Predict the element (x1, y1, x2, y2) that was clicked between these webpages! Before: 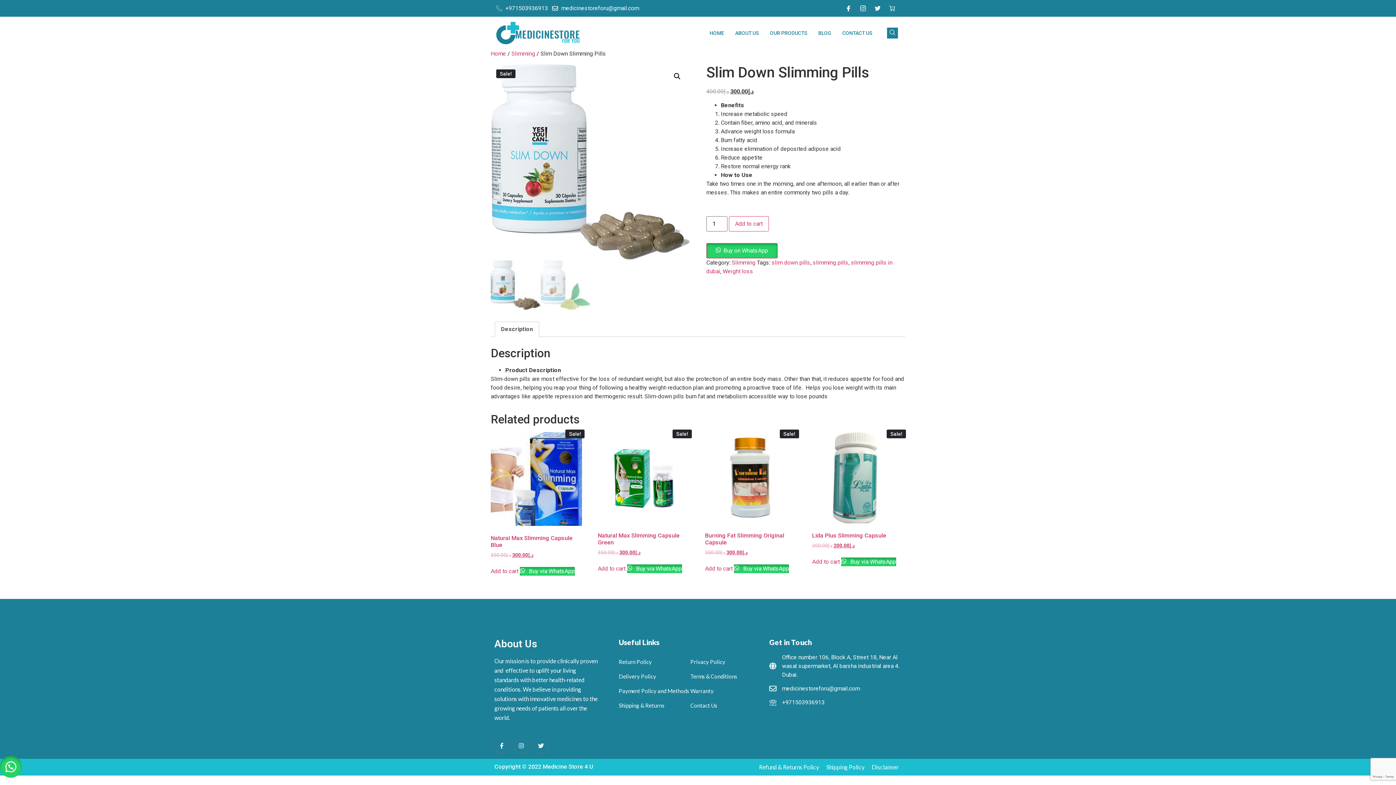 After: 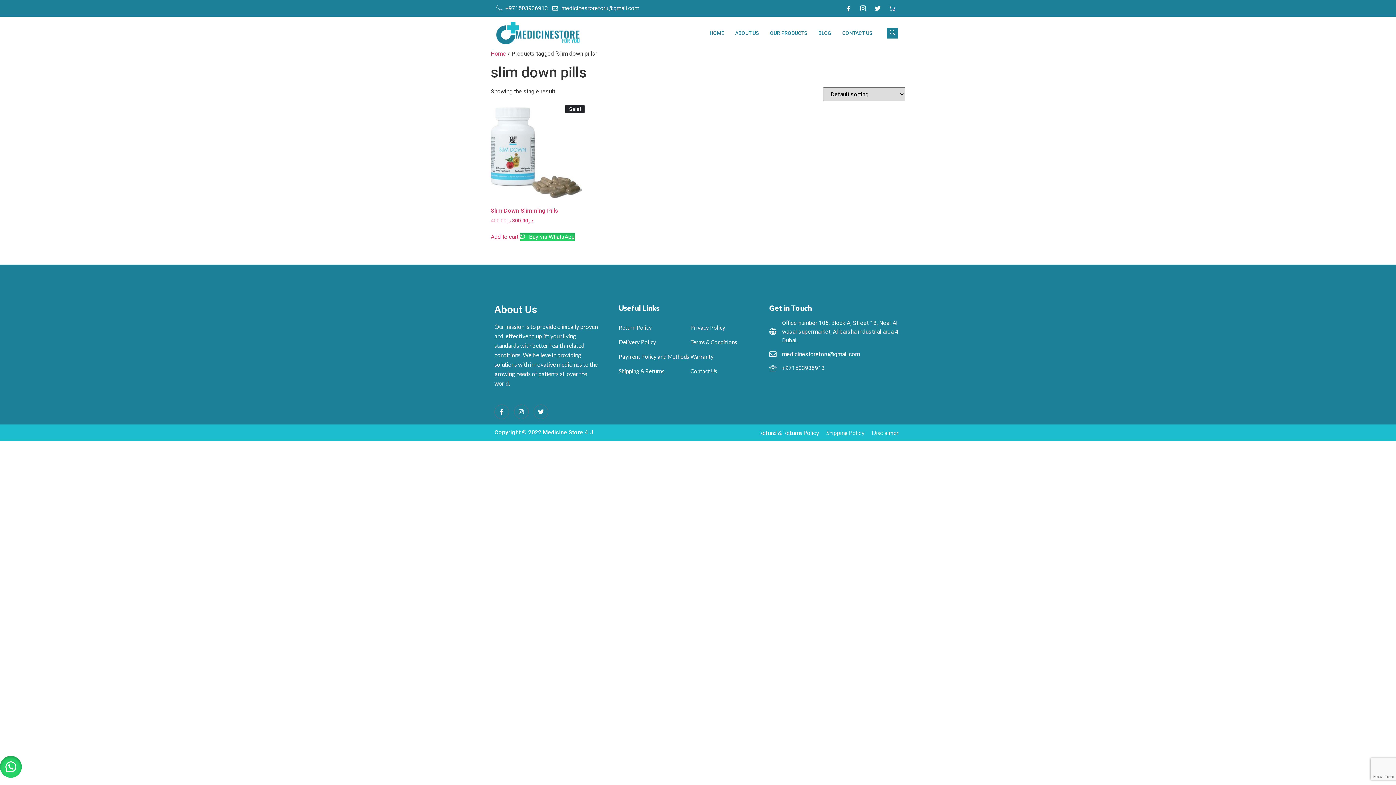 Action: bbox: (771, 259, 810, 266) label: slim down pills